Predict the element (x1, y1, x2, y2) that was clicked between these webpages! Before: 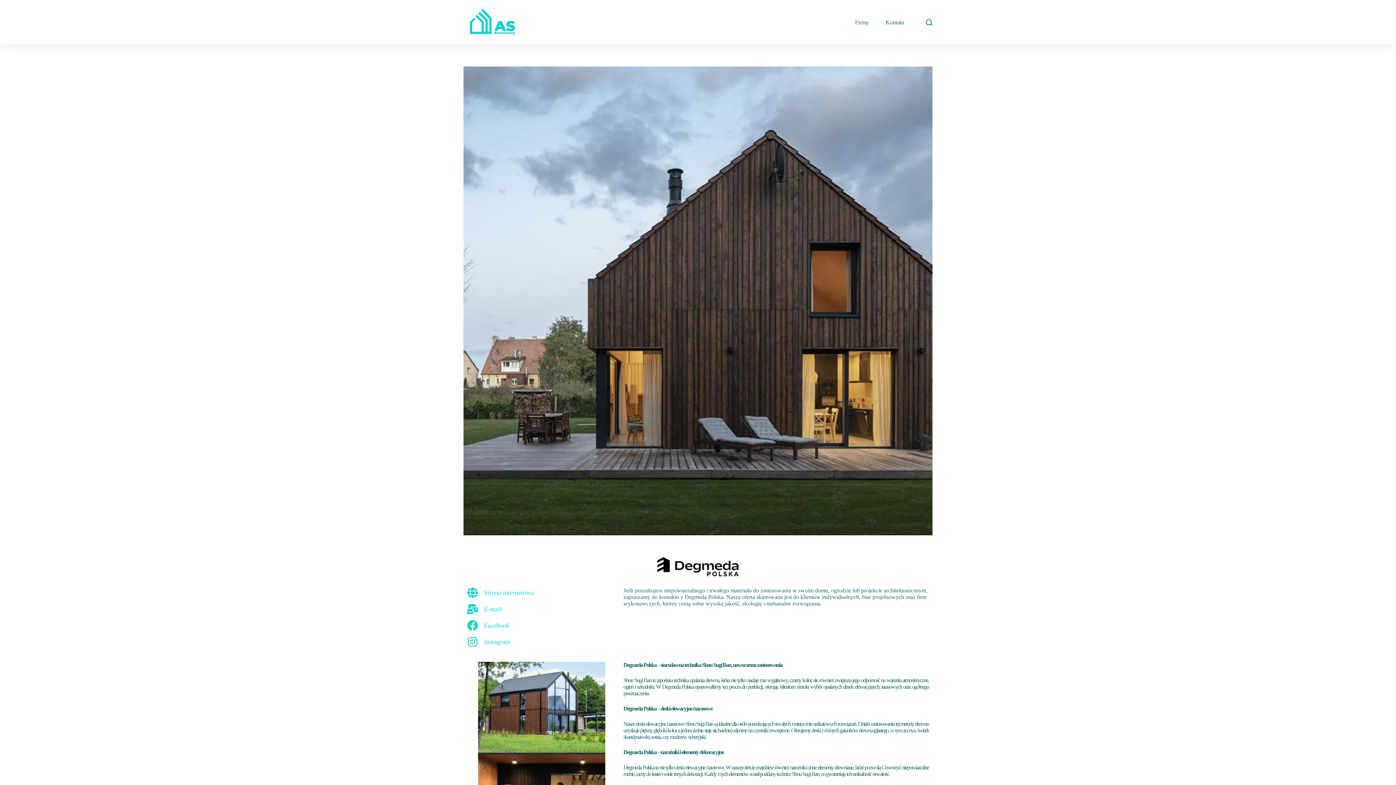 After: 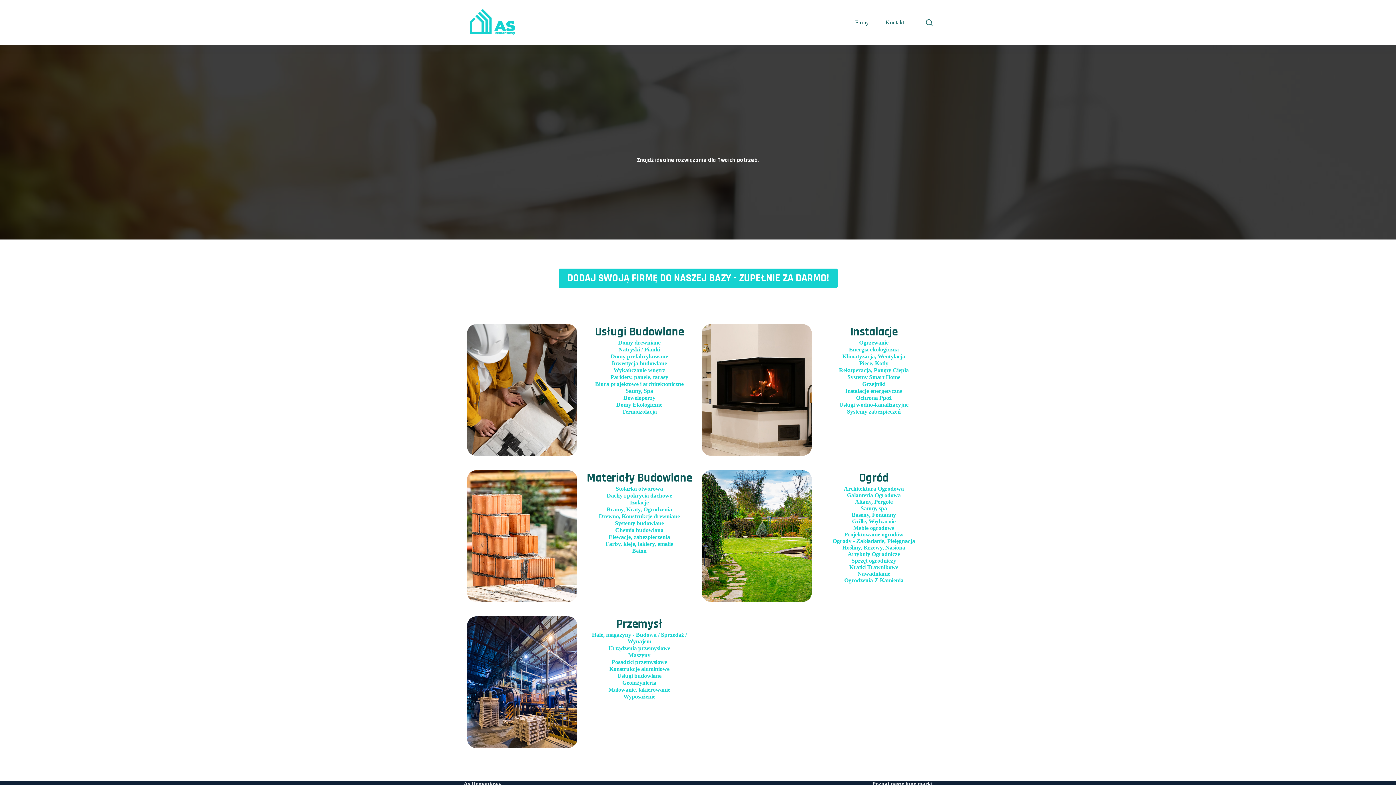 Action: bbox: (855, 0, 877, 44) label: Firmy